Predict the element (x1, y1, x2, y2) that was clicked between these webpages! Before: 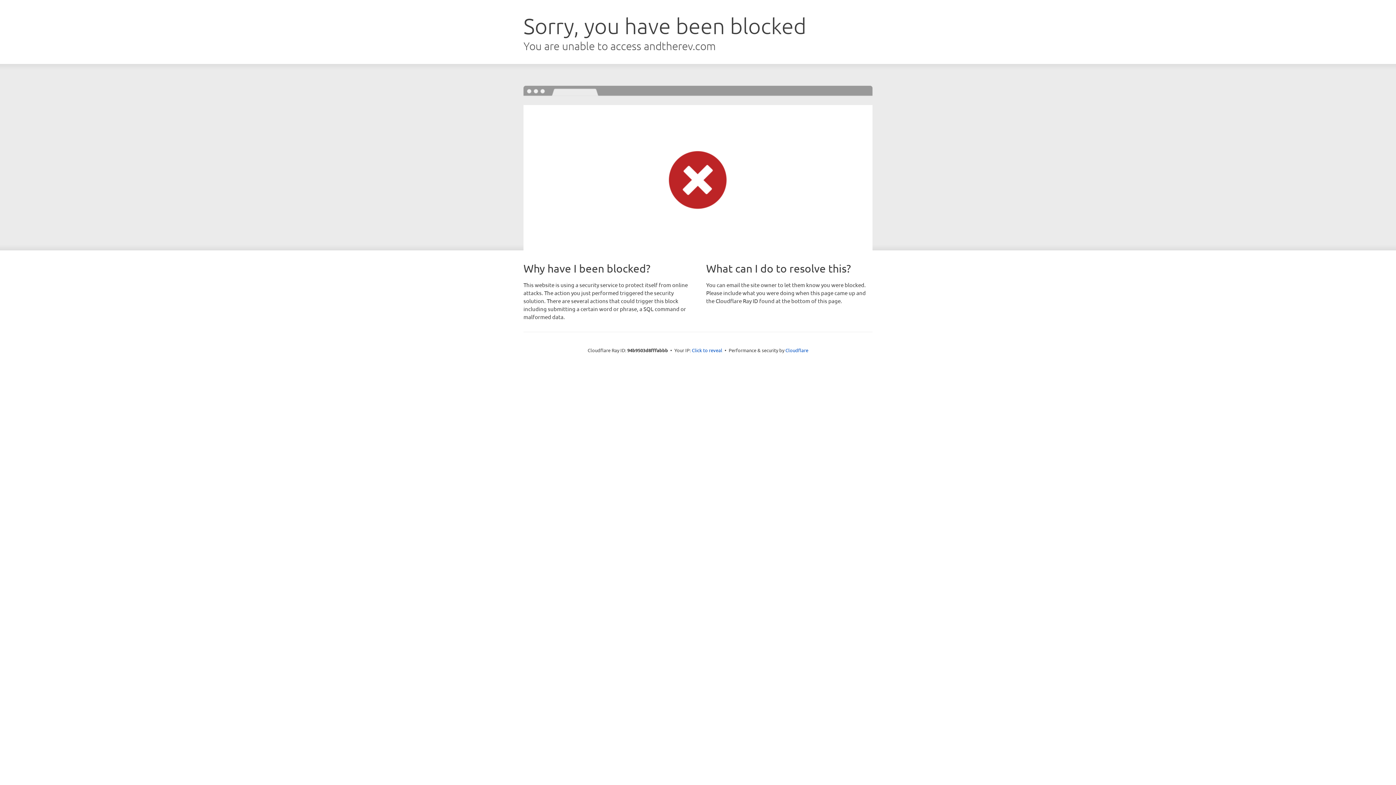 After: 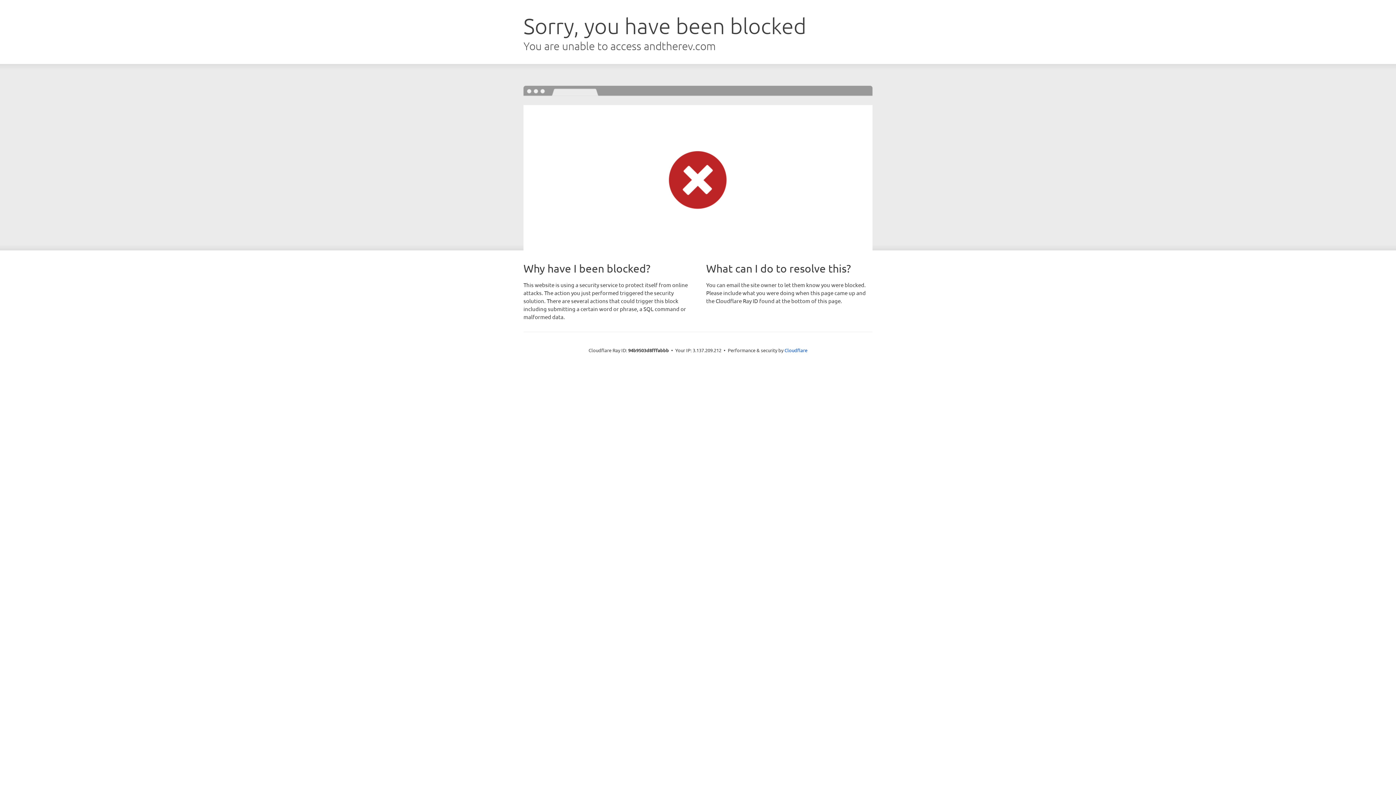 Action: bbox: (692, 346, 722, 353) label: Click to reveal